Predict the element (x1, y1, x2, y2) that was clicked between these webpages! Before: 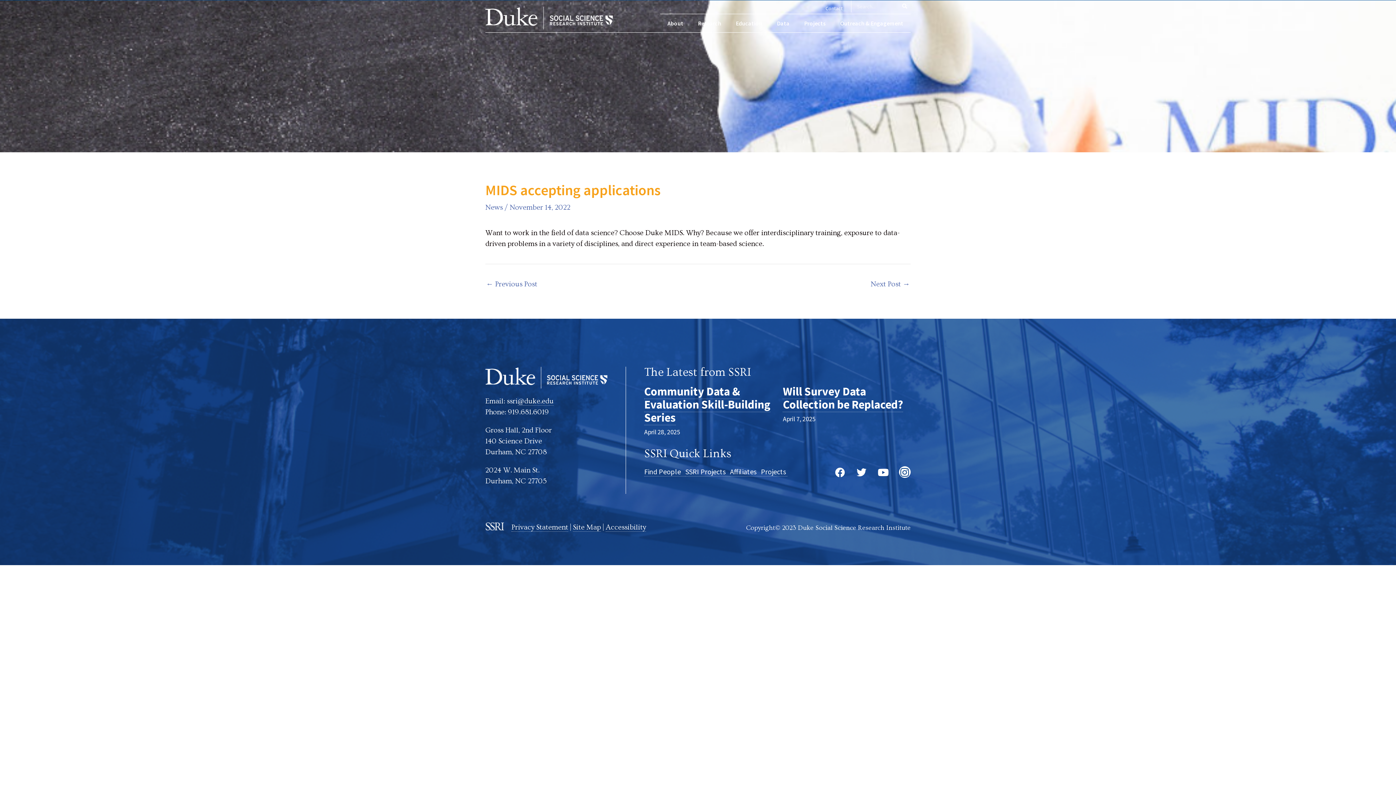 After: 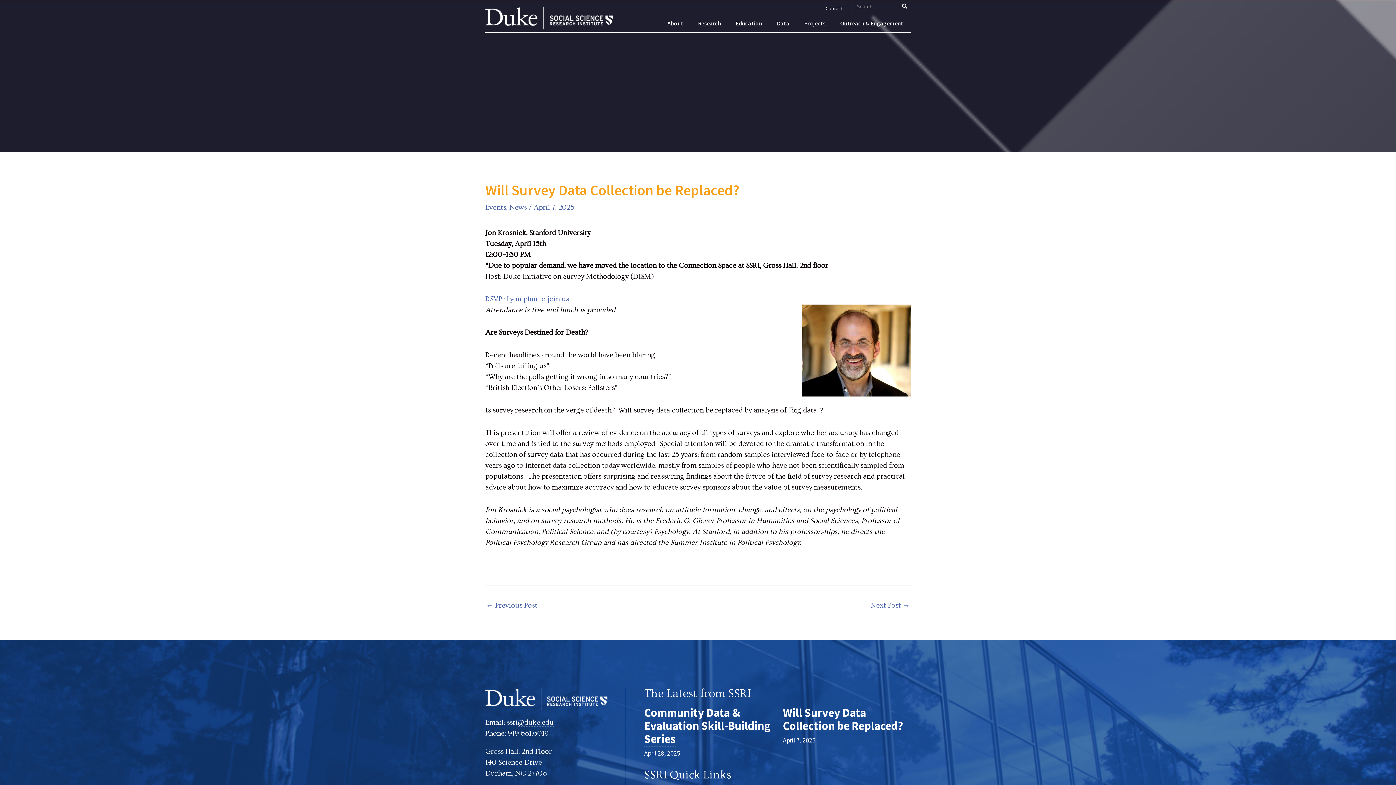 Action: bbox: (783, 384, 903, 412) label: Will Survey Data Collection be Replaced?